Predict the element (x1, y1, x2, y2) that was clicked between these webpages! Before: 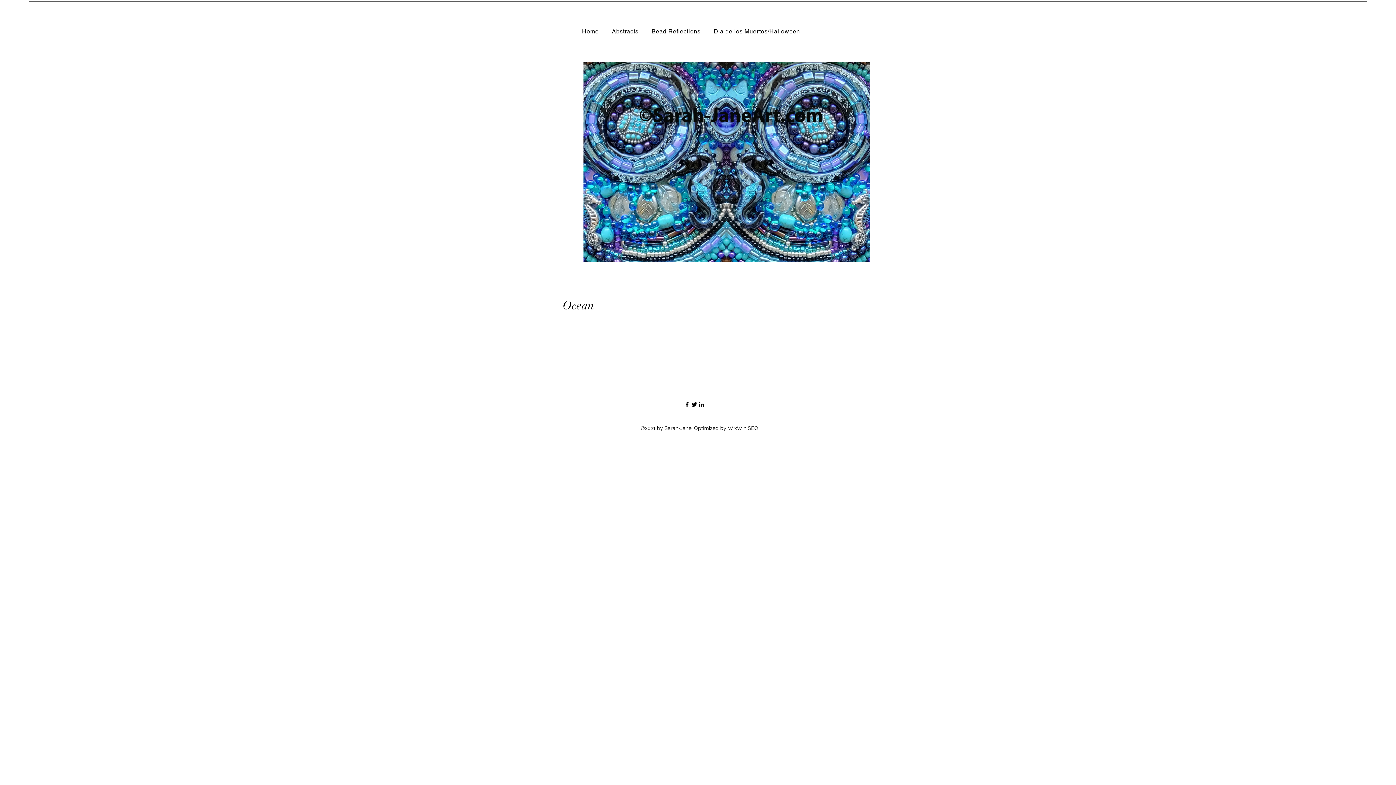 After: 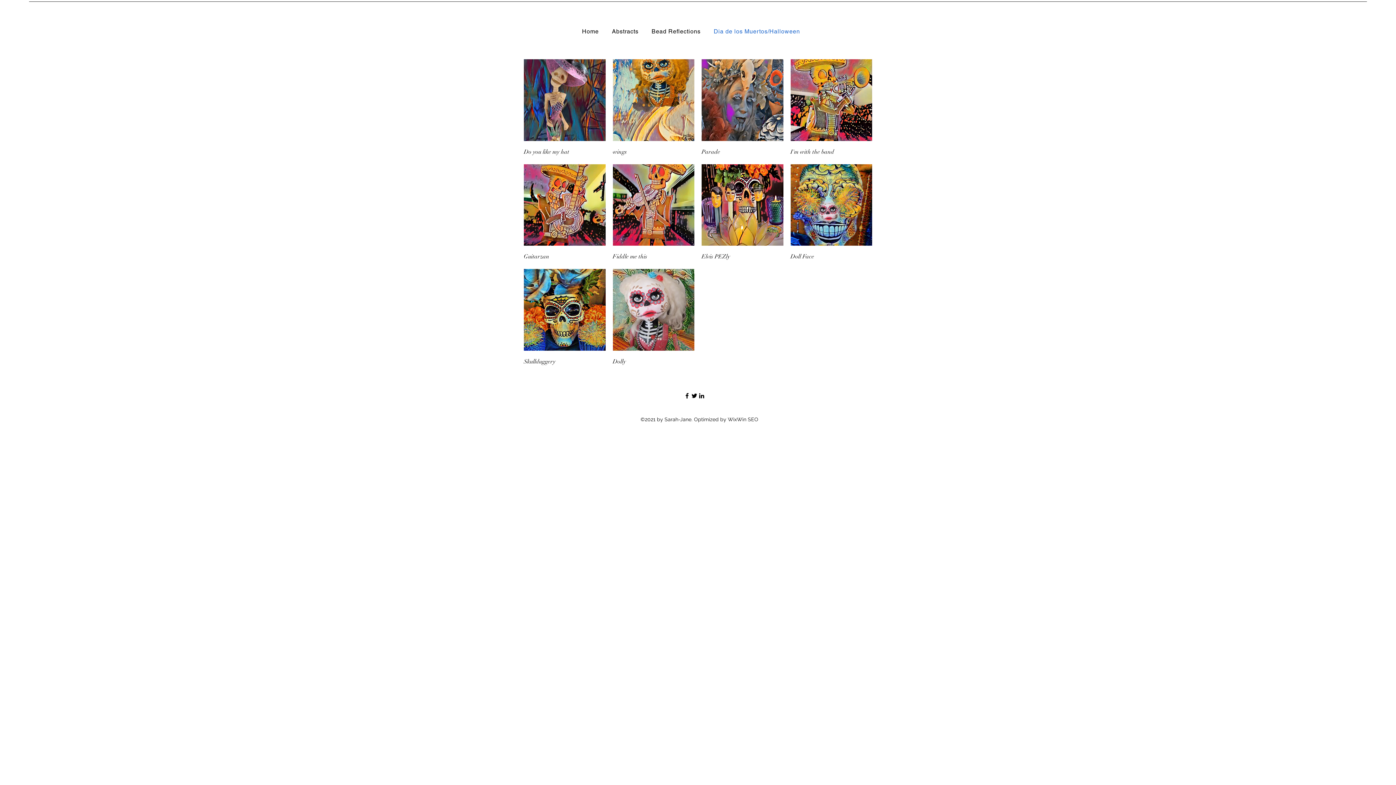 Action: bbox: (710, 7, 803, 55) label: Dia de los Muertos/Halloween